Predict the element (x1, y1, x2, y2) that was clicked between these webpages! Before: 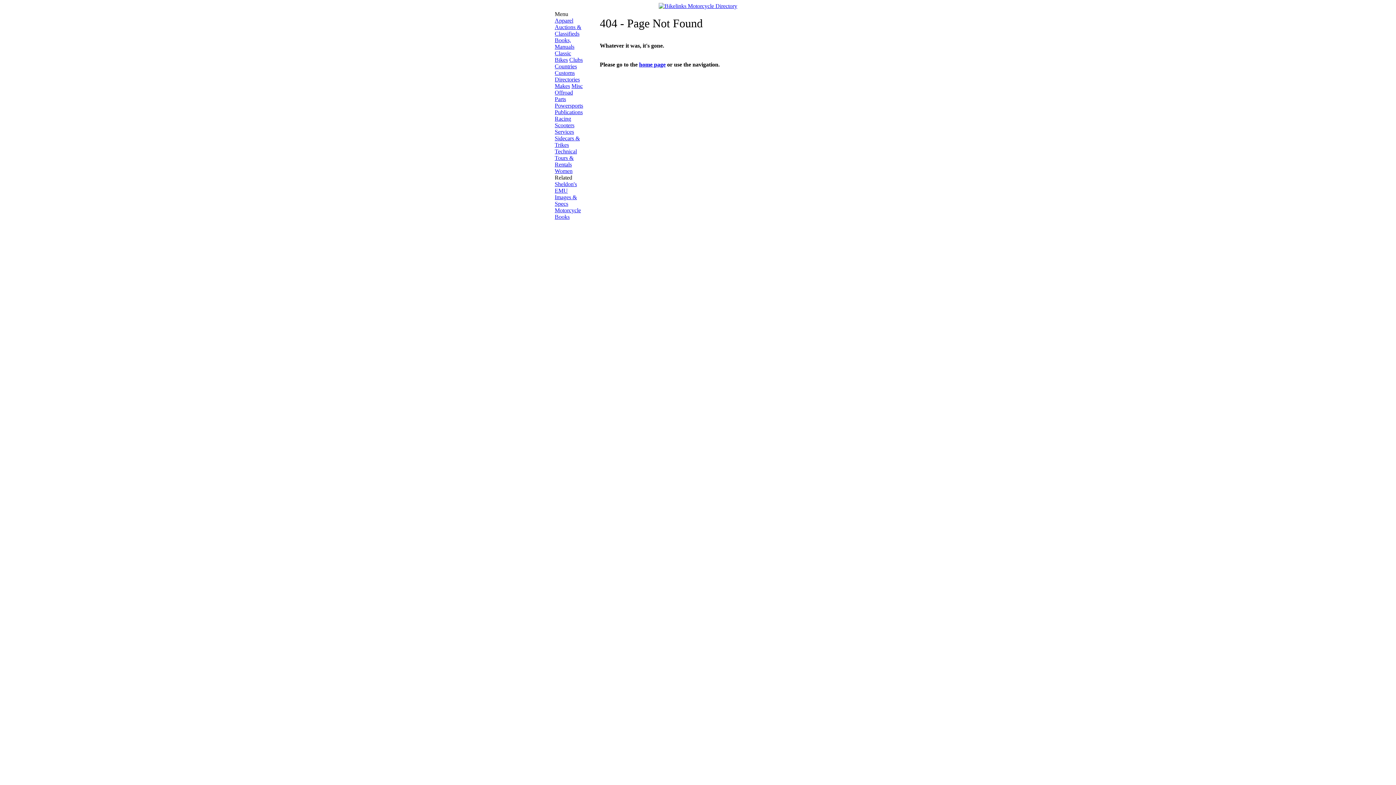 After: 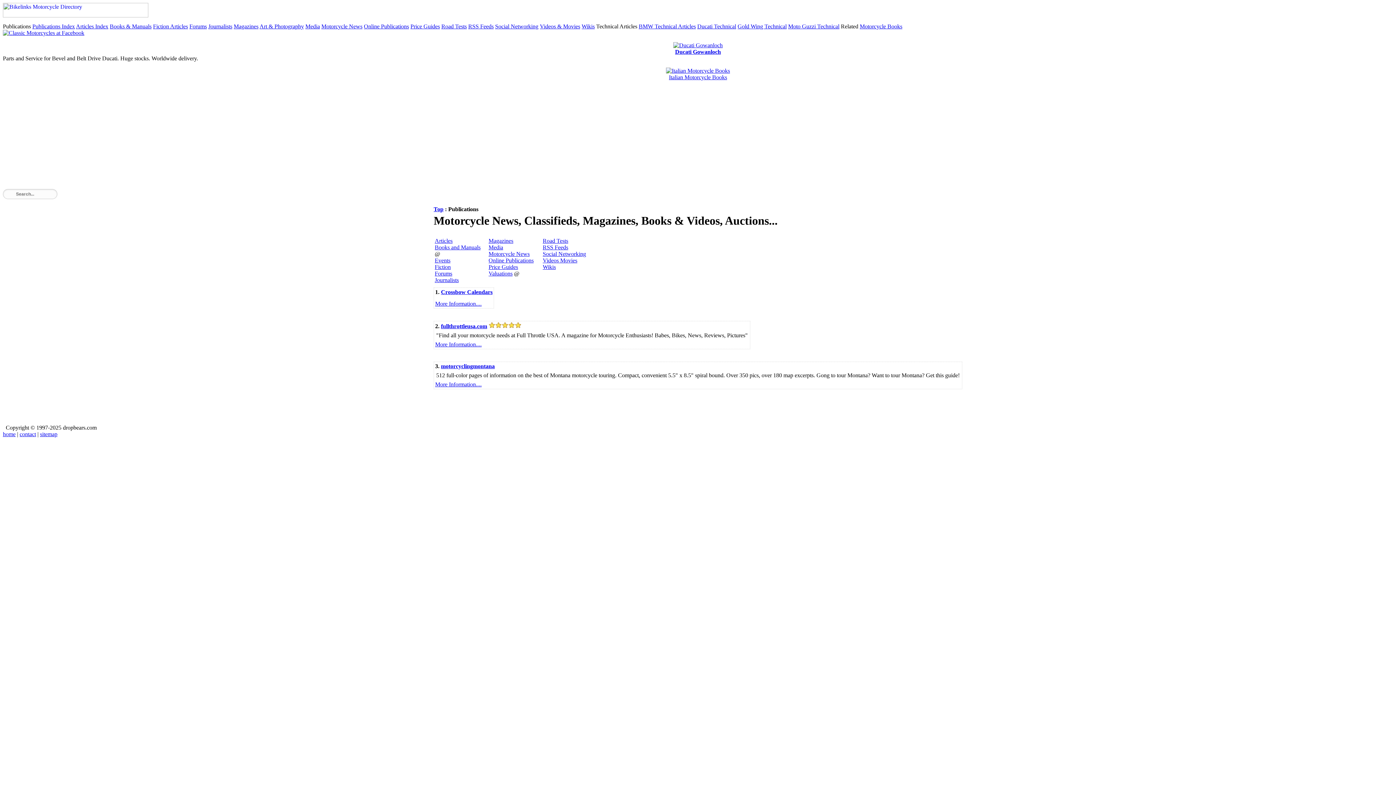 Action: label: Publications bbox: (554, 109, 582, 115)